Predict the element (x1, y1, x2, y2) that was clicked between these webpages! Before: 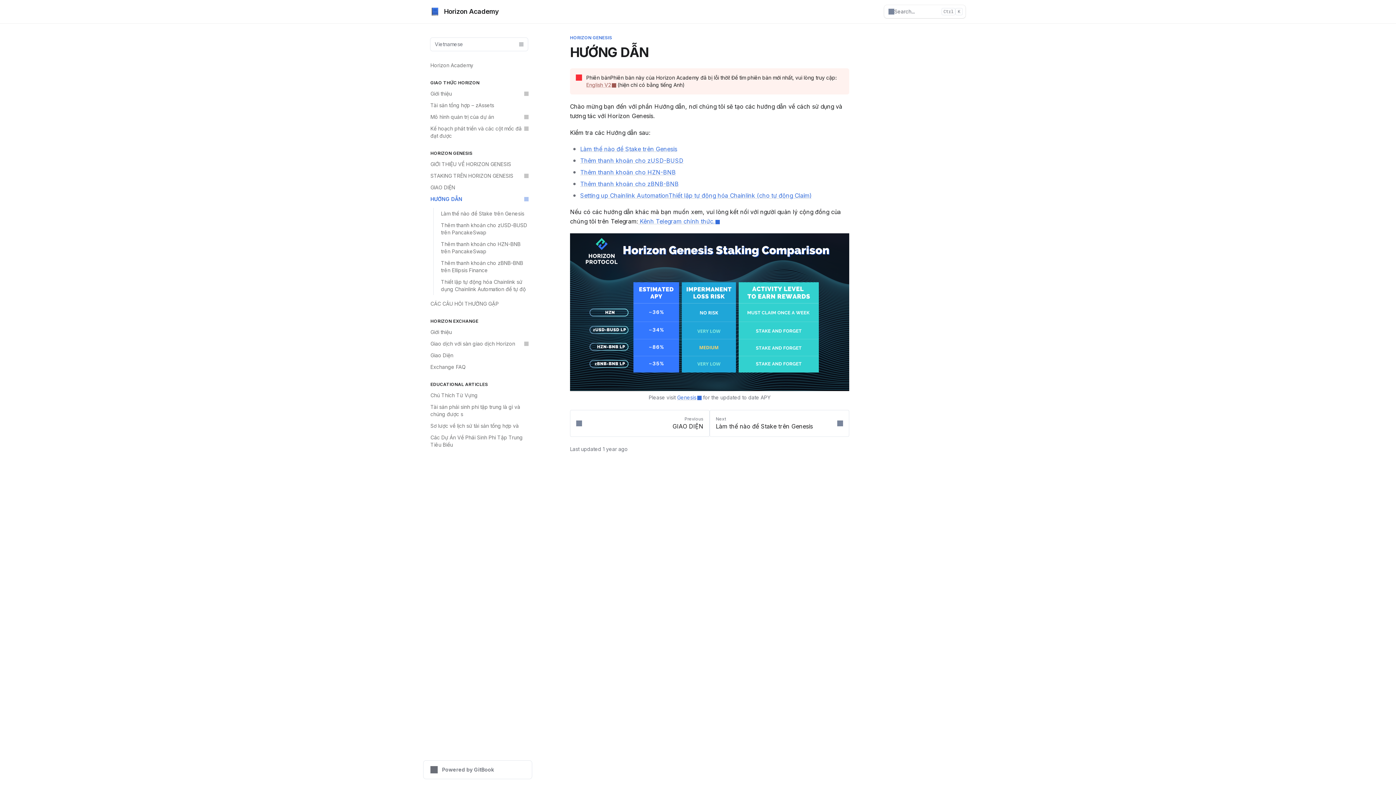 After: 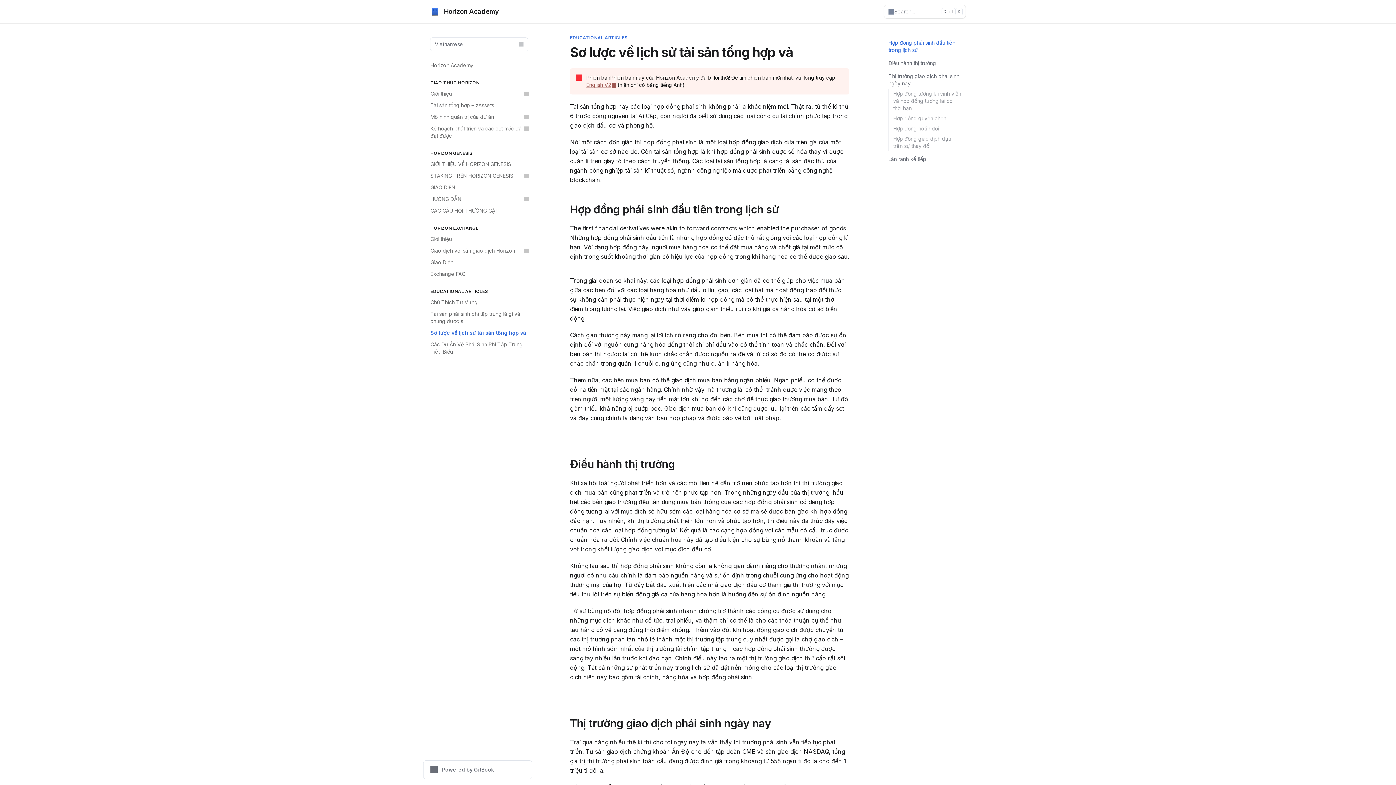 Action: bbox: (426, 420, 532, 432) label: Sơ lược về lịch sử tài sản tổng hợp và